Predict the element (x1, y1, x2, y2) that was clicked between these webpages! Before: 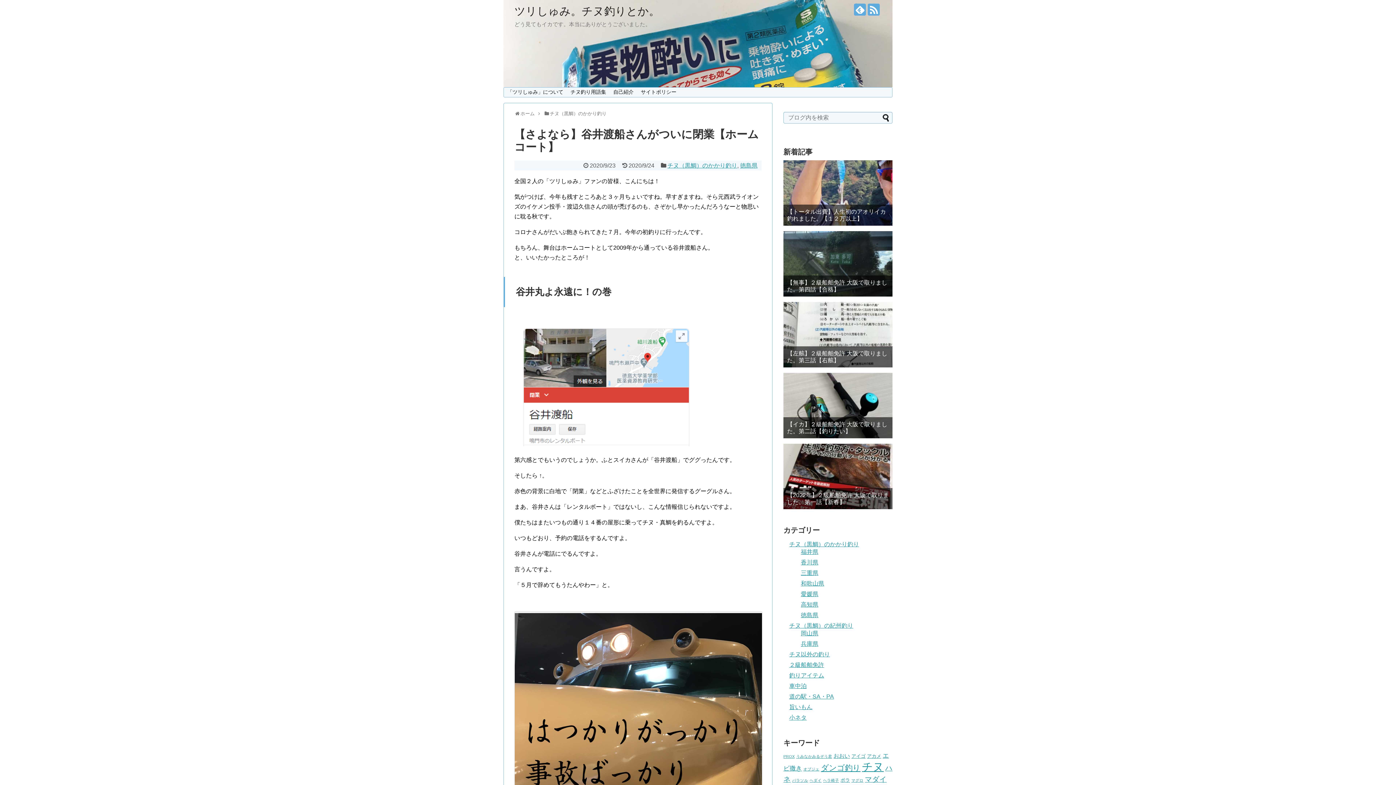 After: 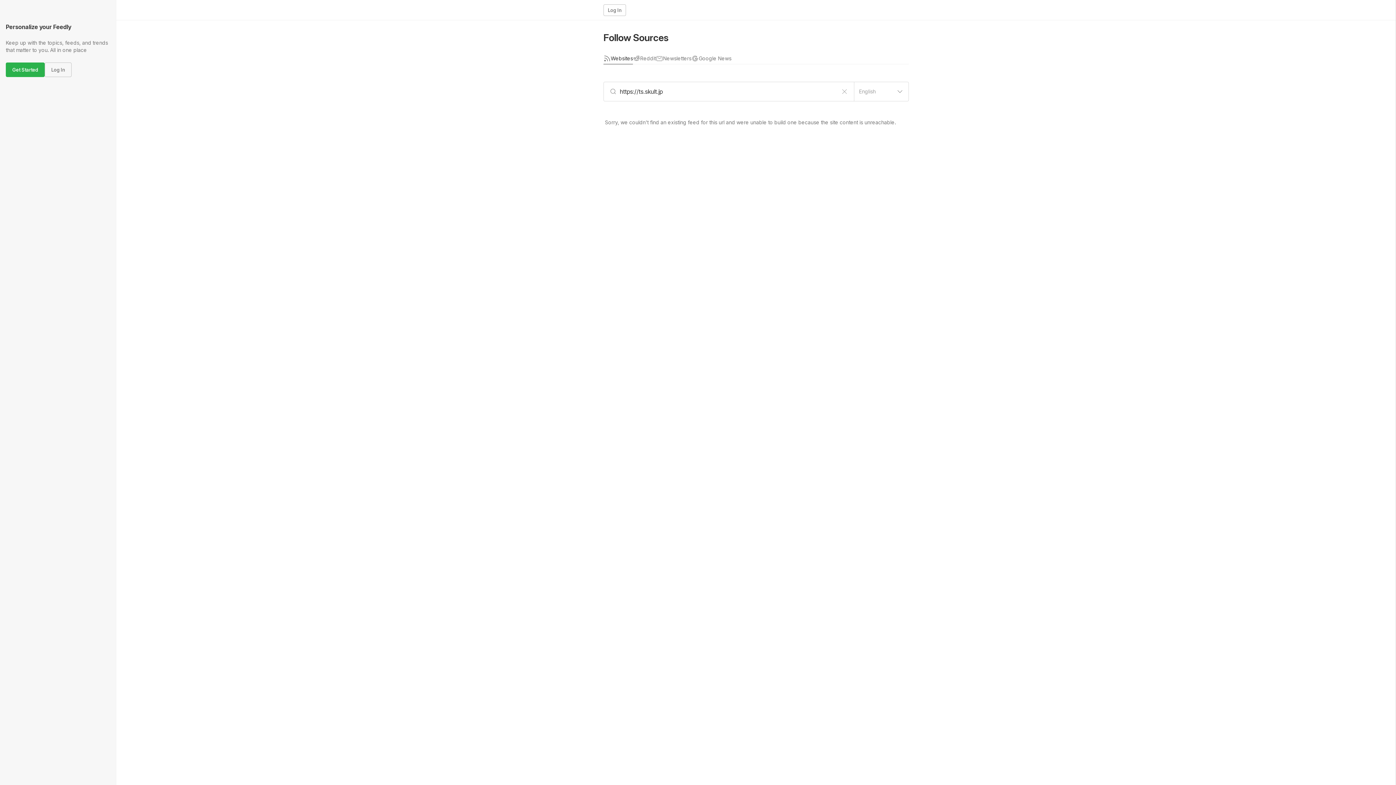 Action: bbox: (854, 3, 866, 15)